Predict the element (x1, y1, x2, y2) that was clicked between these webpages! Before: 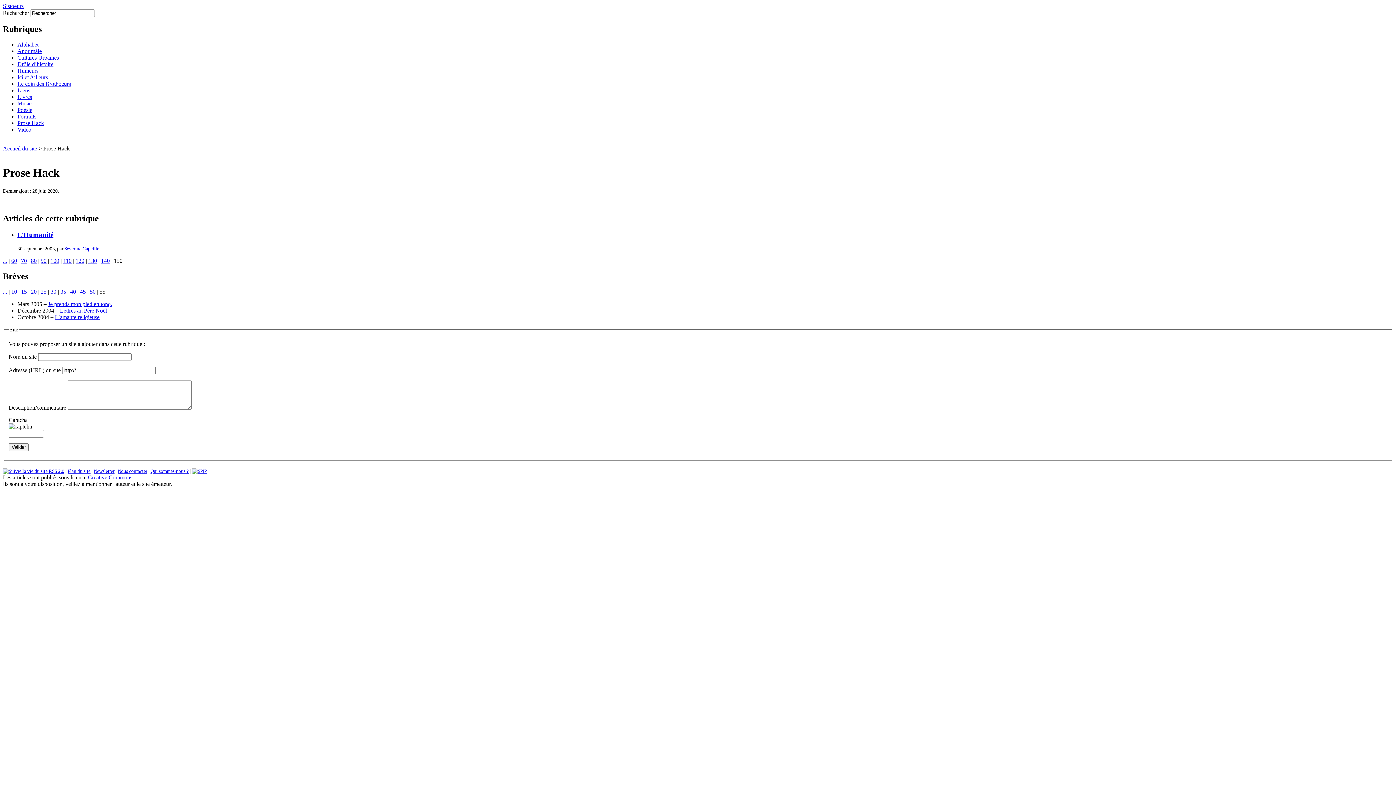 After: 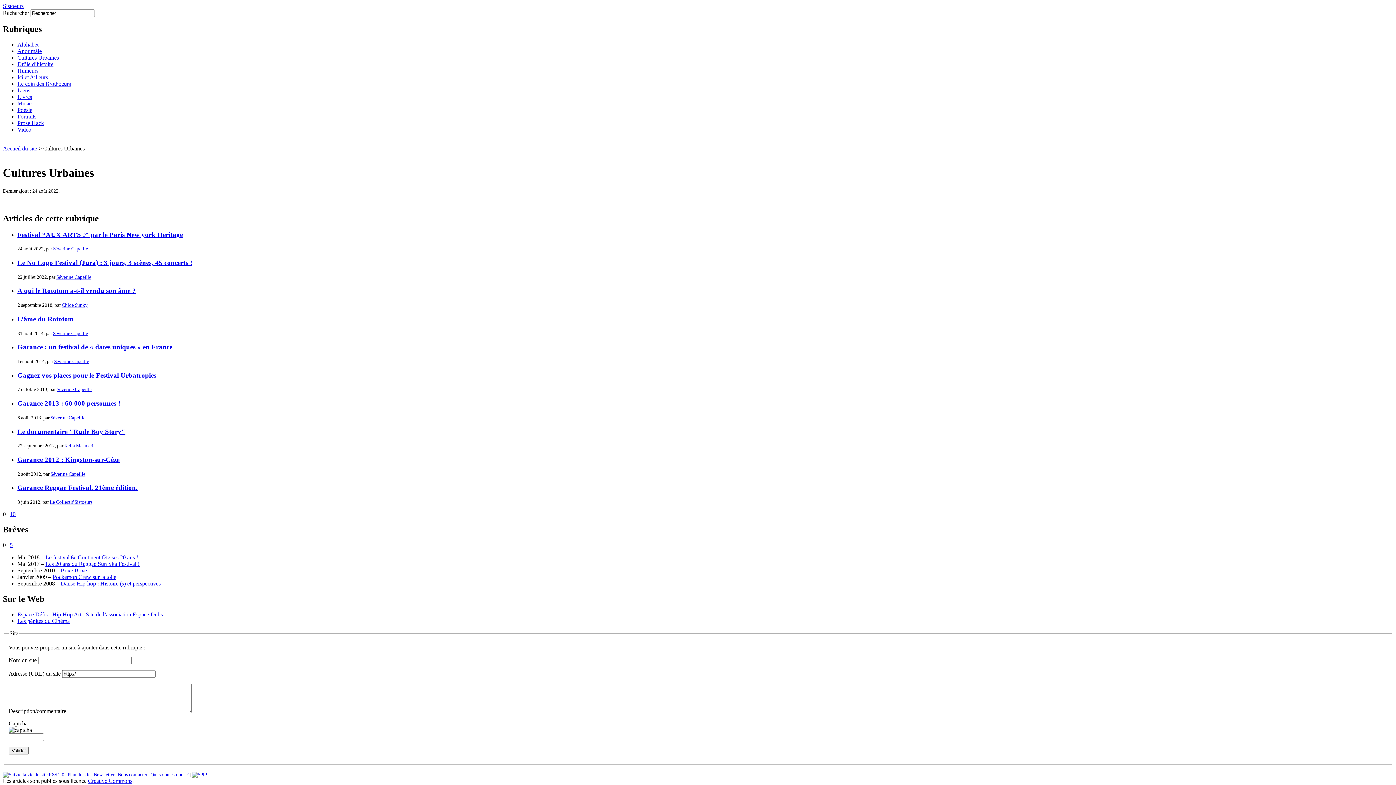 Action: label: Cultures Urbaines bbox: (17, 54, 58, 60)